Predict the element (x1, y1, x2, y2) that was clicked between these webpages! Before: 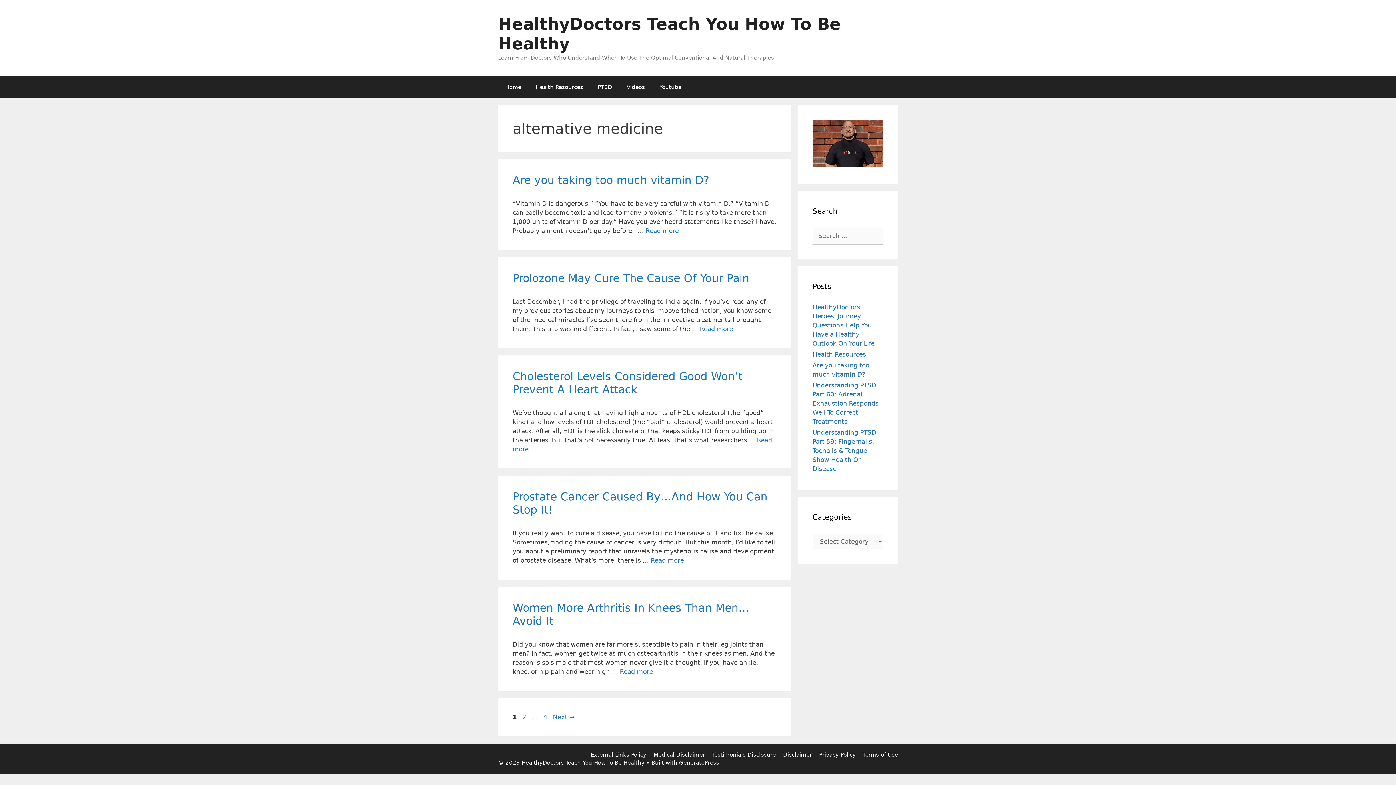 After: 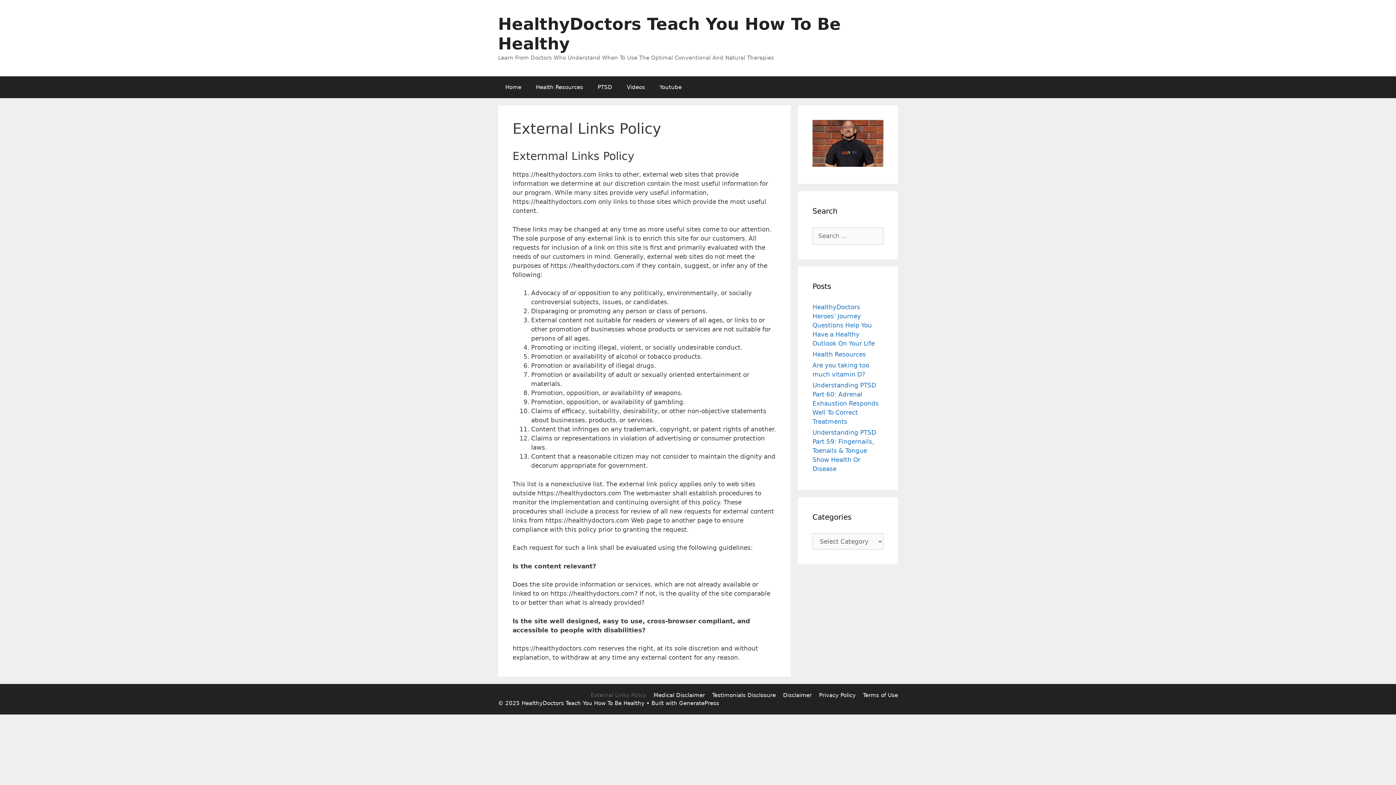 Action: label: External Links Policy bbox: (590, 752, 646, 758)